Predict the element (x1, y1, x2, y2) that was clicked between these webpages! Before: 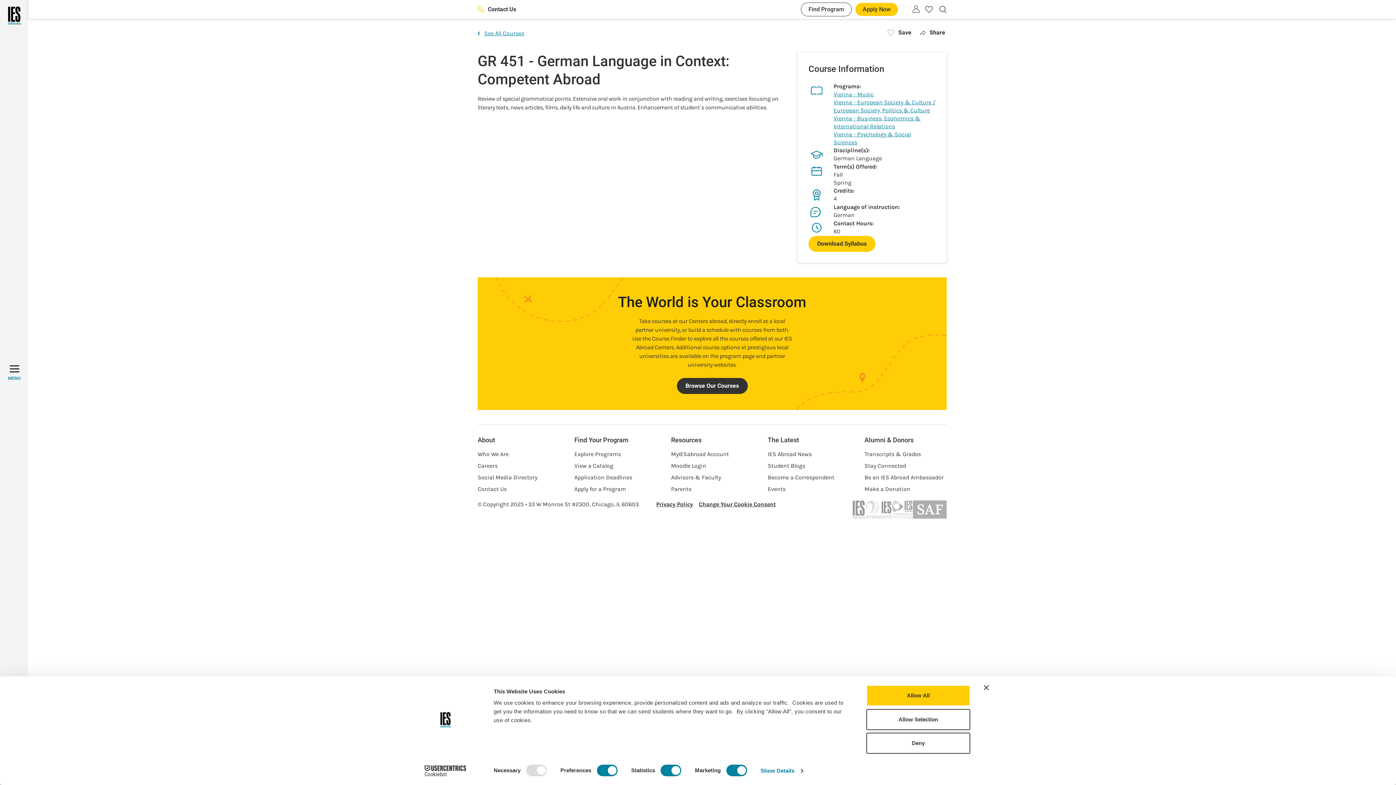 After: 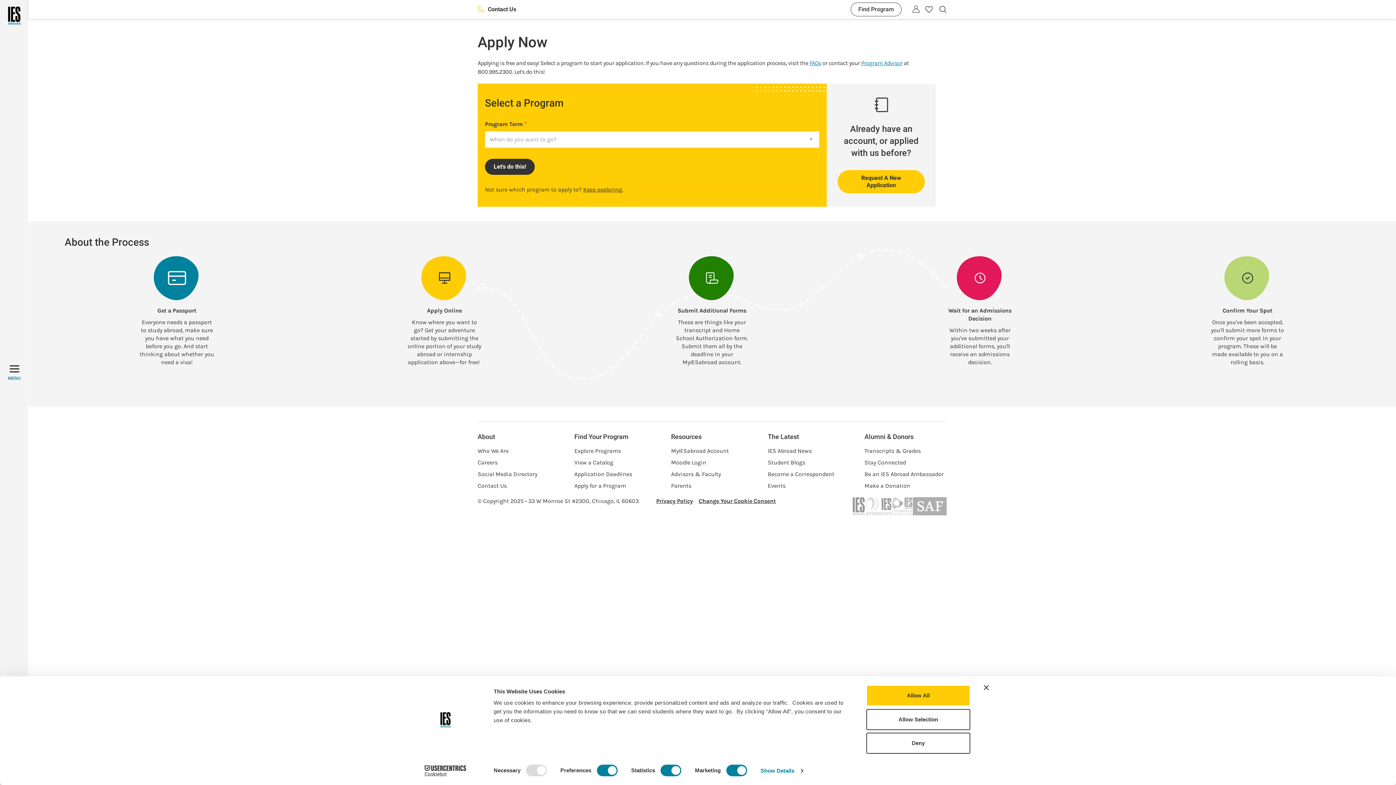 Action: label: Apply for a Program bbox: (574, 485, 656, 497)